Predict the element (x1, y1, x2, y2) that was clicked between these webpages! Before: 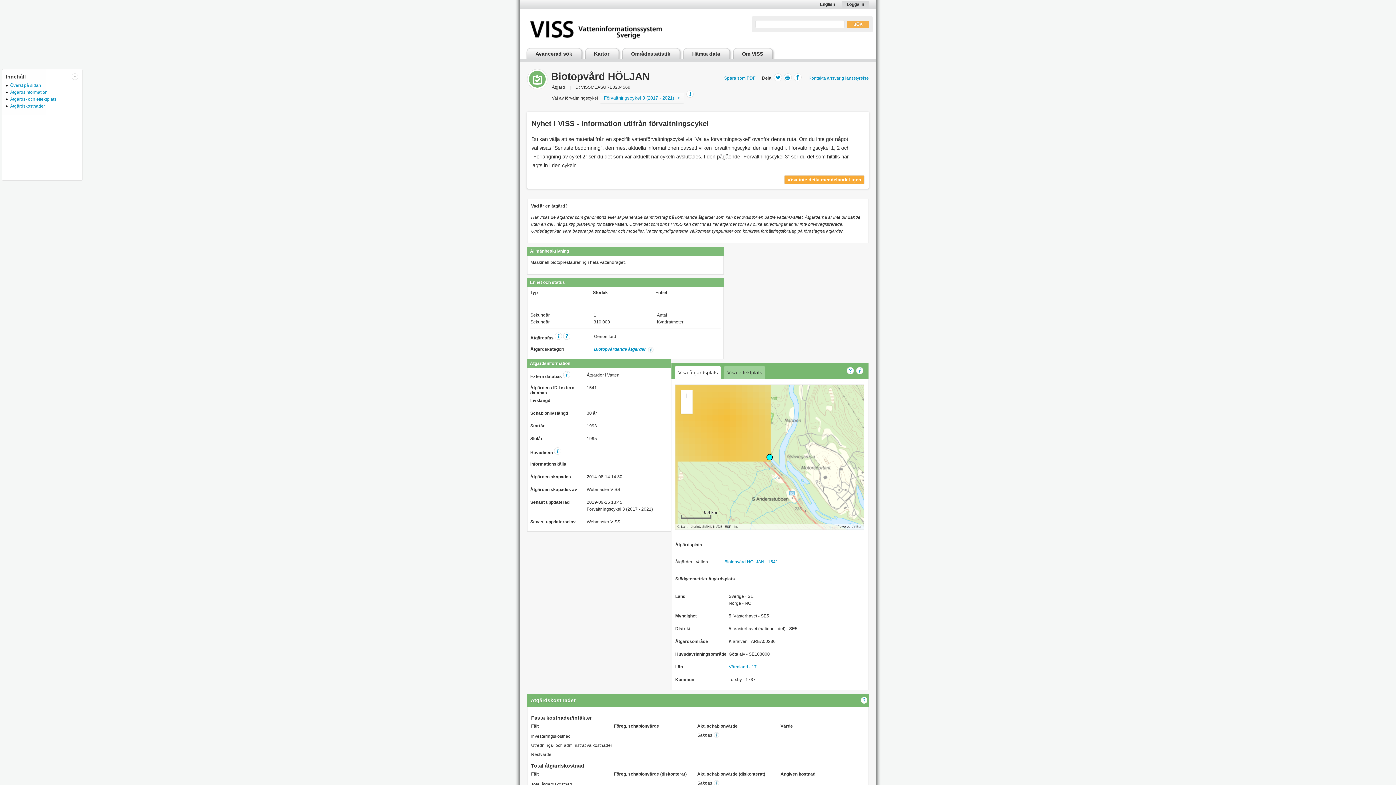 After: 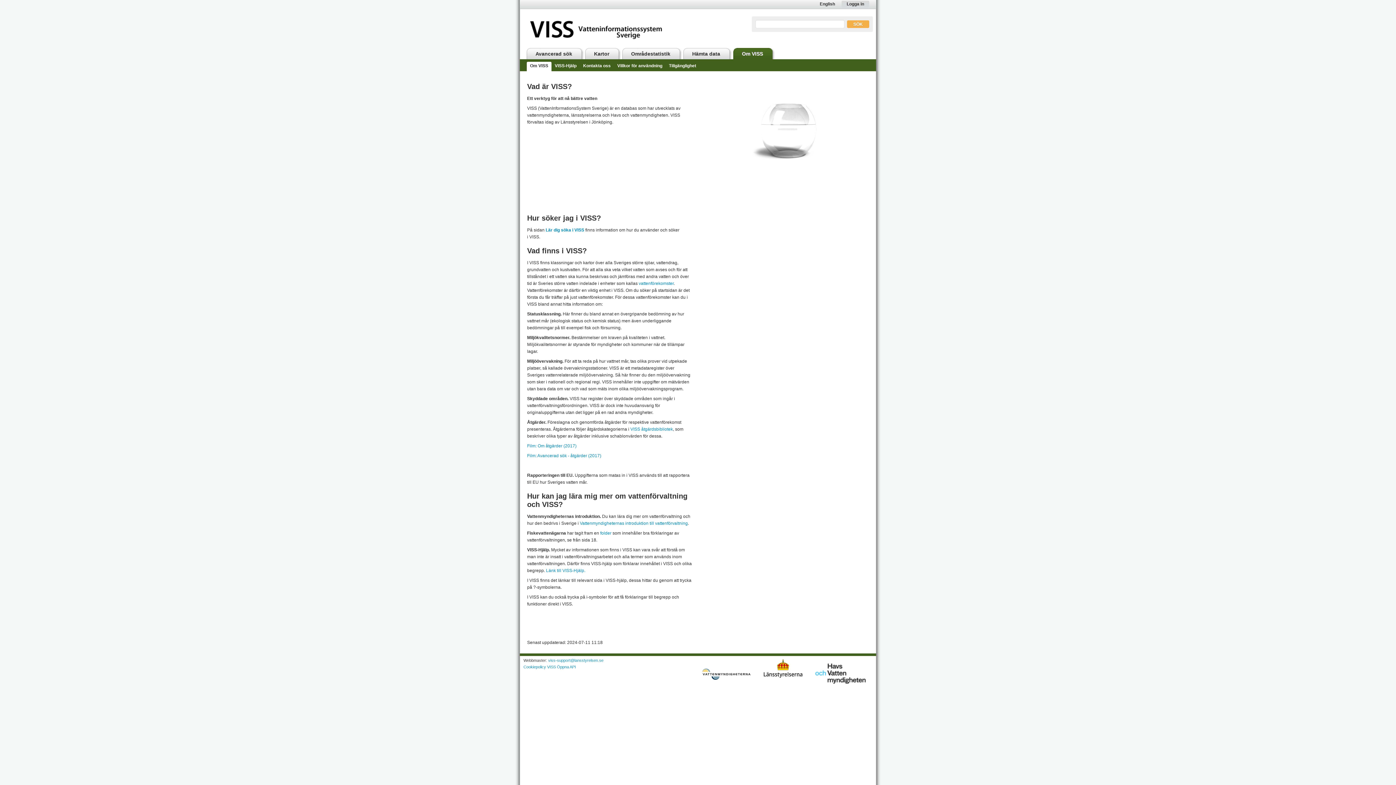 Action: bbox: (736, 48, 776, 59) label: Om VISS